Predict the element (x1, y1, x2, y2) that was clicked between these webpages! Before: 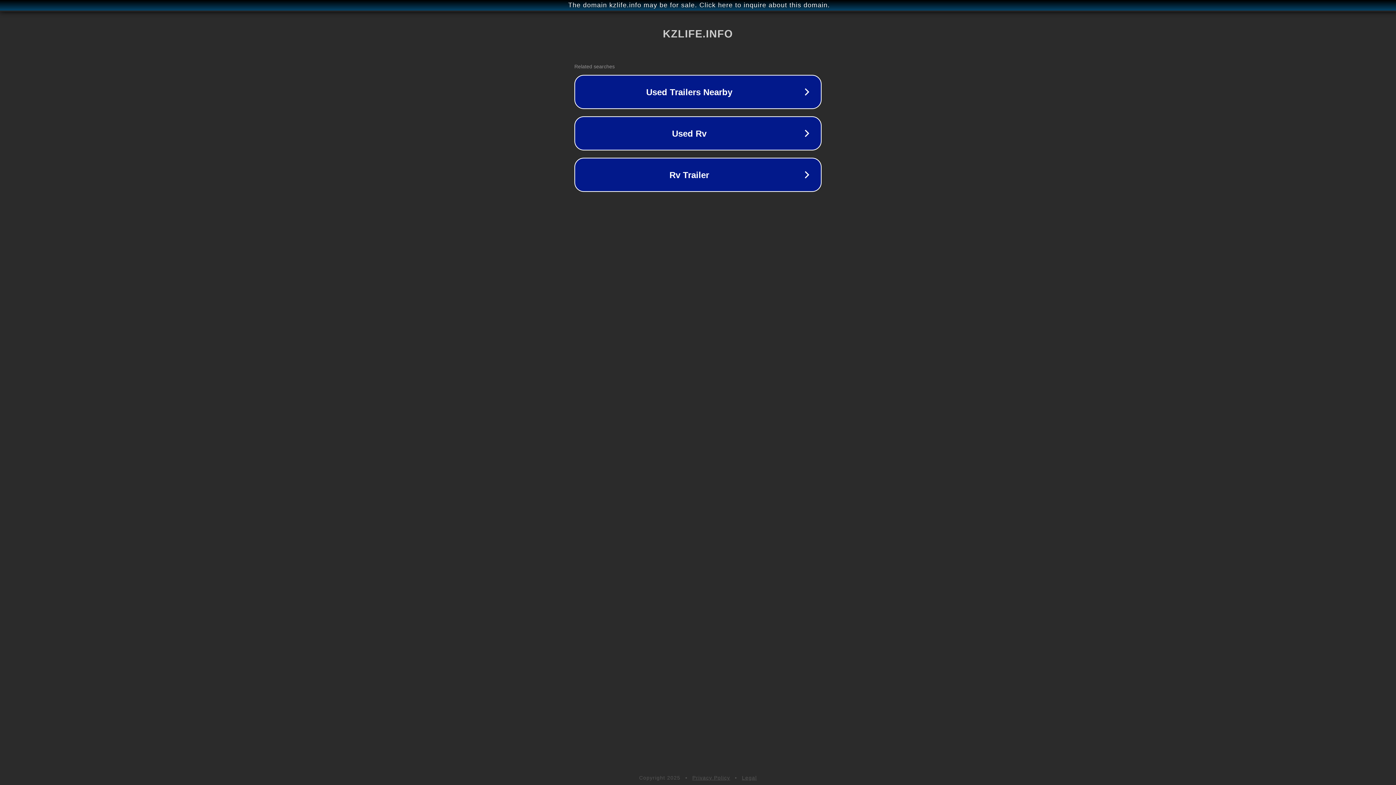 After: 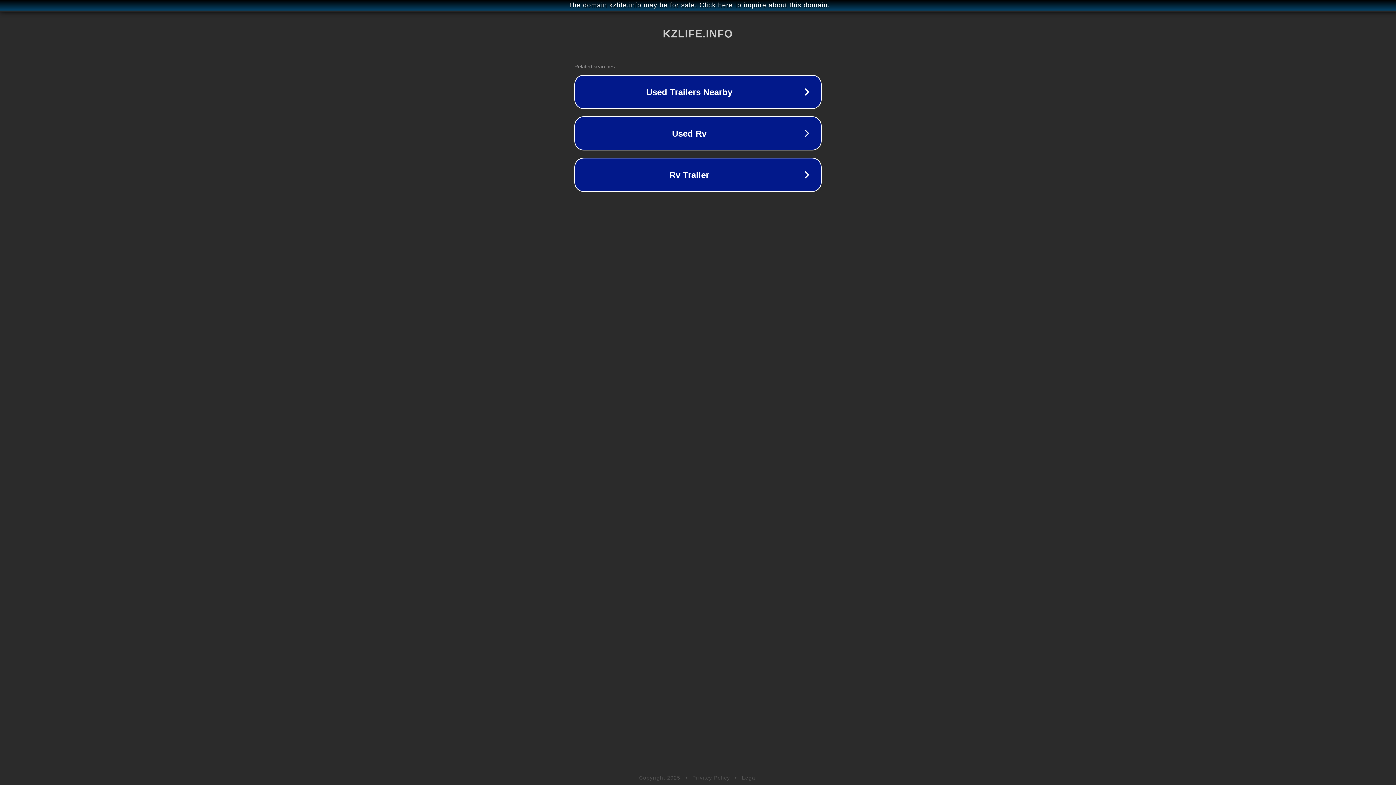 Action: bbox: (742, 775, 757, 781) label: Legal